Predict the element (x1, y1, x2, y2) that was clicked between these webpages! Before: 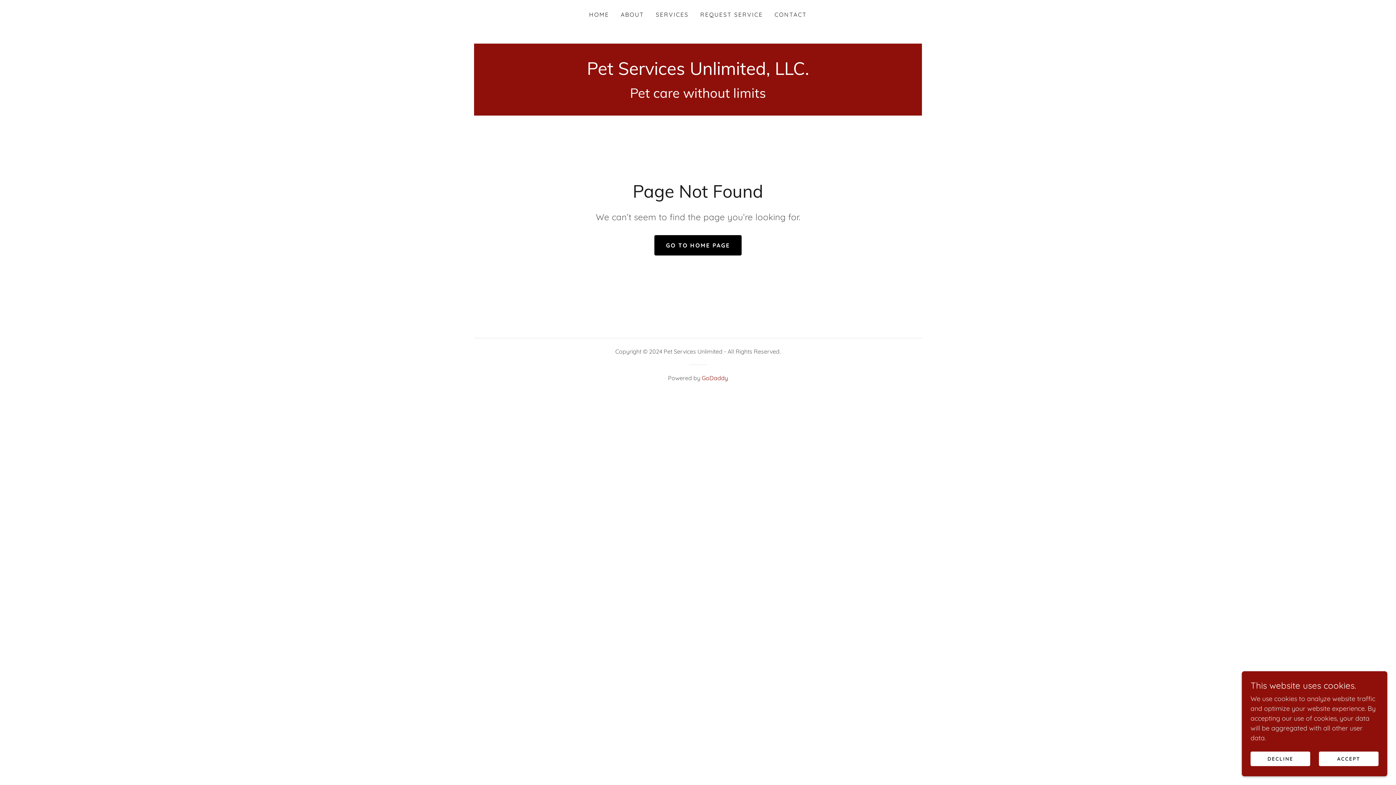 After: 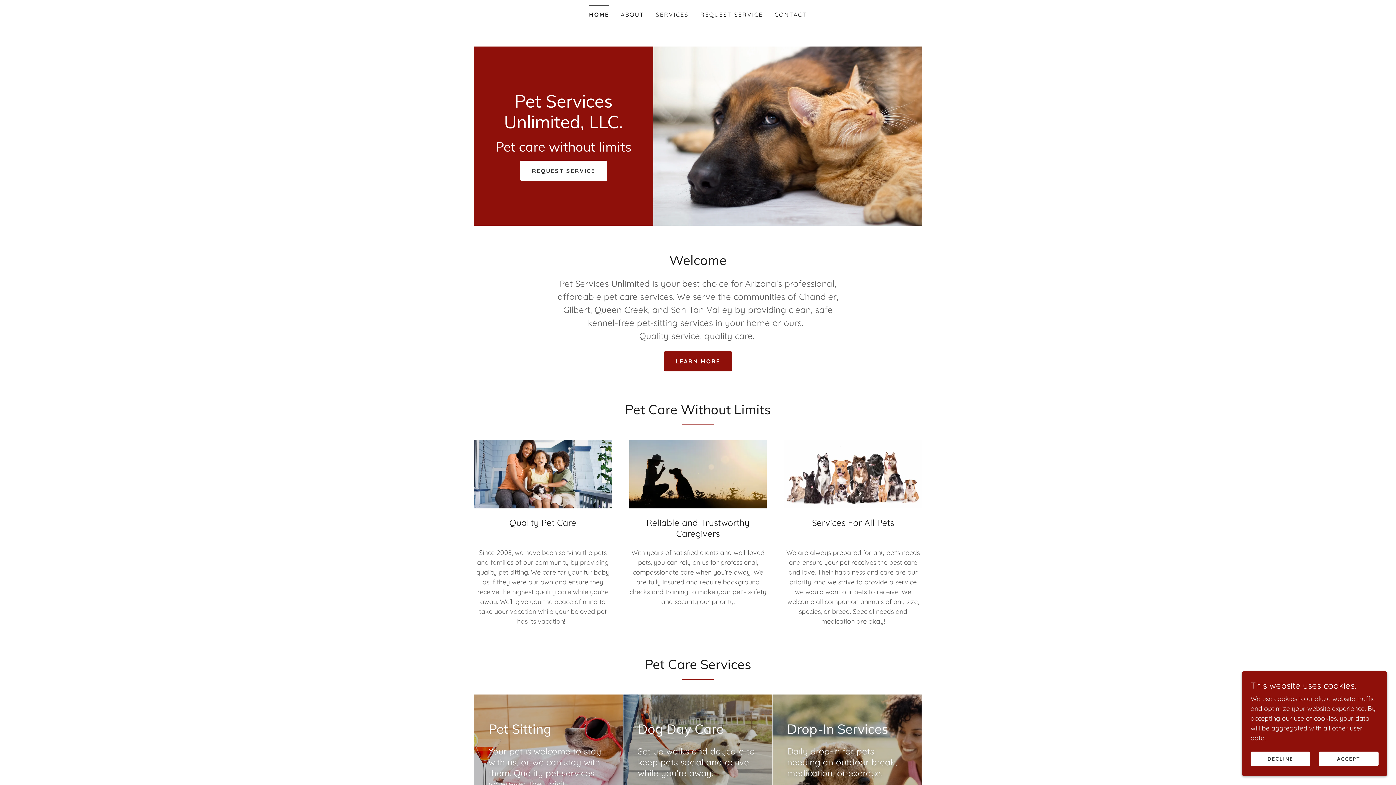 Action: bbox: (654, 235, 741, 255) label: GO TO HOME PAGE